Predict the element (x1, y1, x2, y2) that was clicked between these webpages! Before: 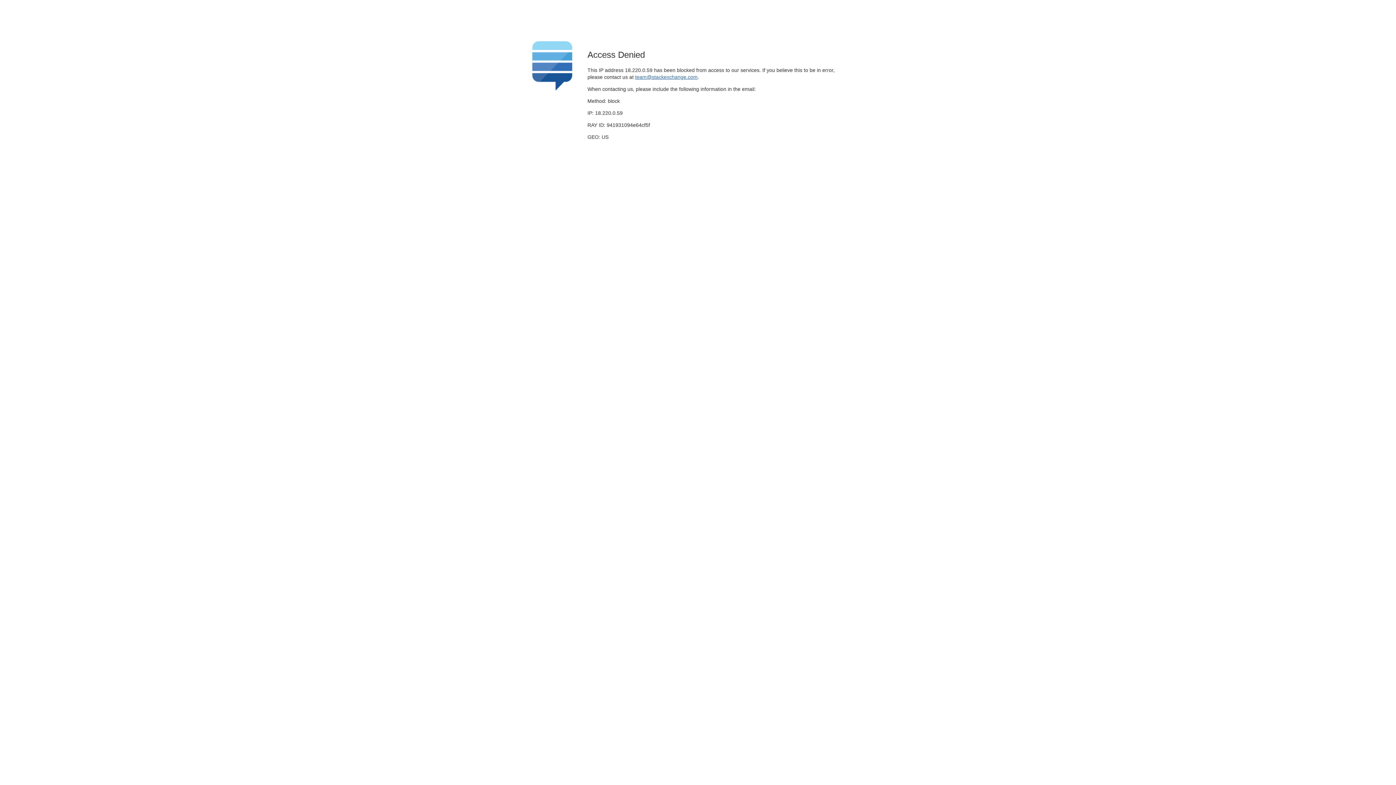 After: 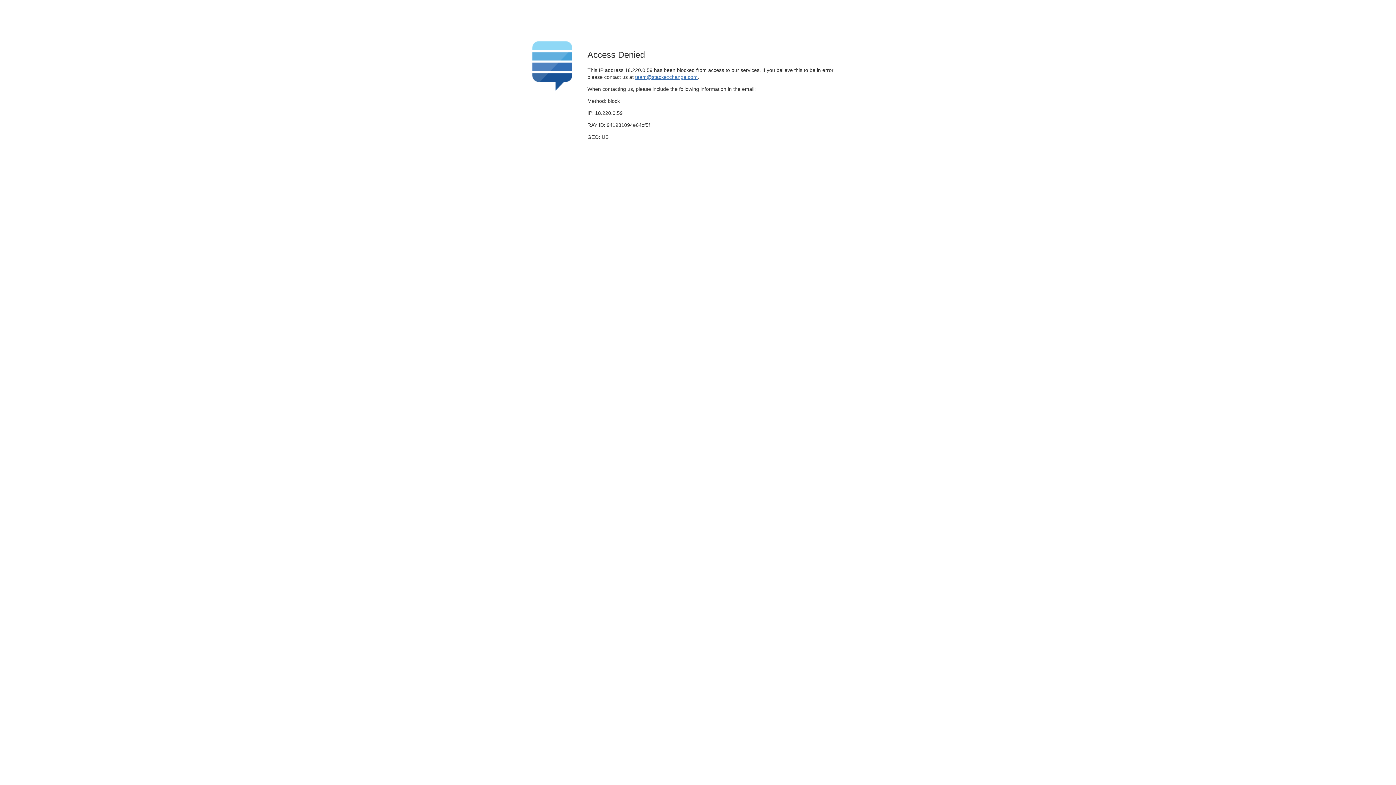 Action: bbox: (635, 74, 697, 79) label: team@stackexchange.com